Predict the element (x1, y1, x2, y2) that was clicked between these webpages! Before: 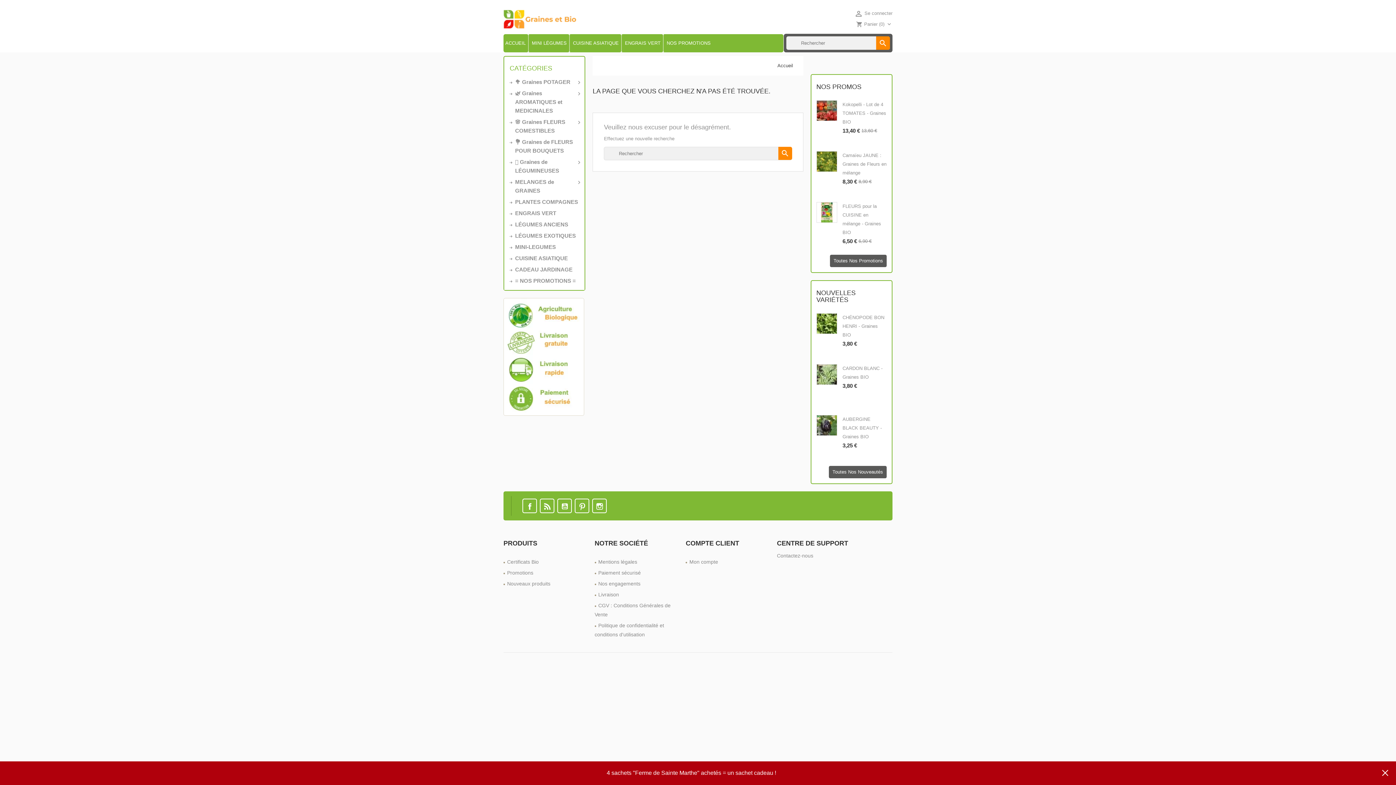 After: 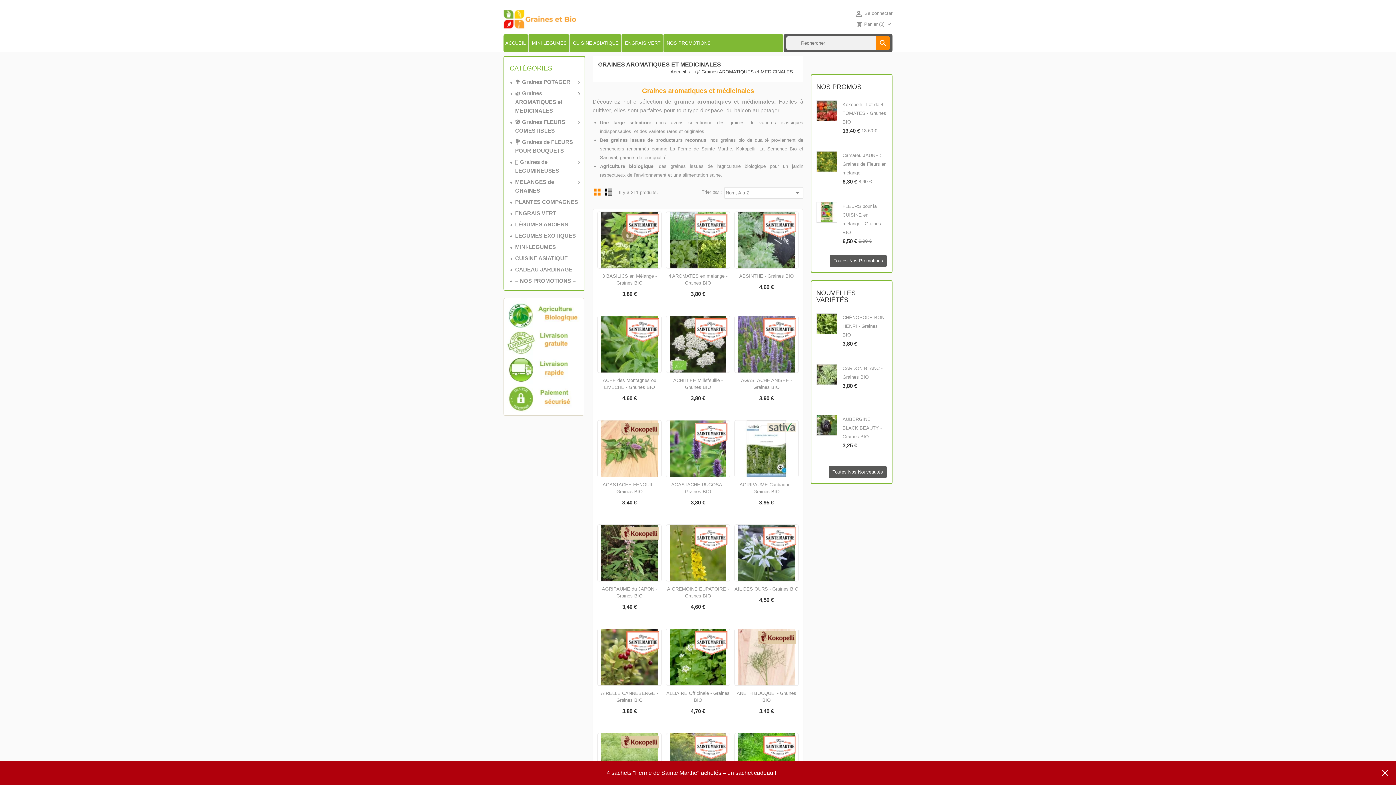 Action: label: 
🌿 Graines AROMATIQUES et MEDICINALES bbox: (509, 87, 579, 116)